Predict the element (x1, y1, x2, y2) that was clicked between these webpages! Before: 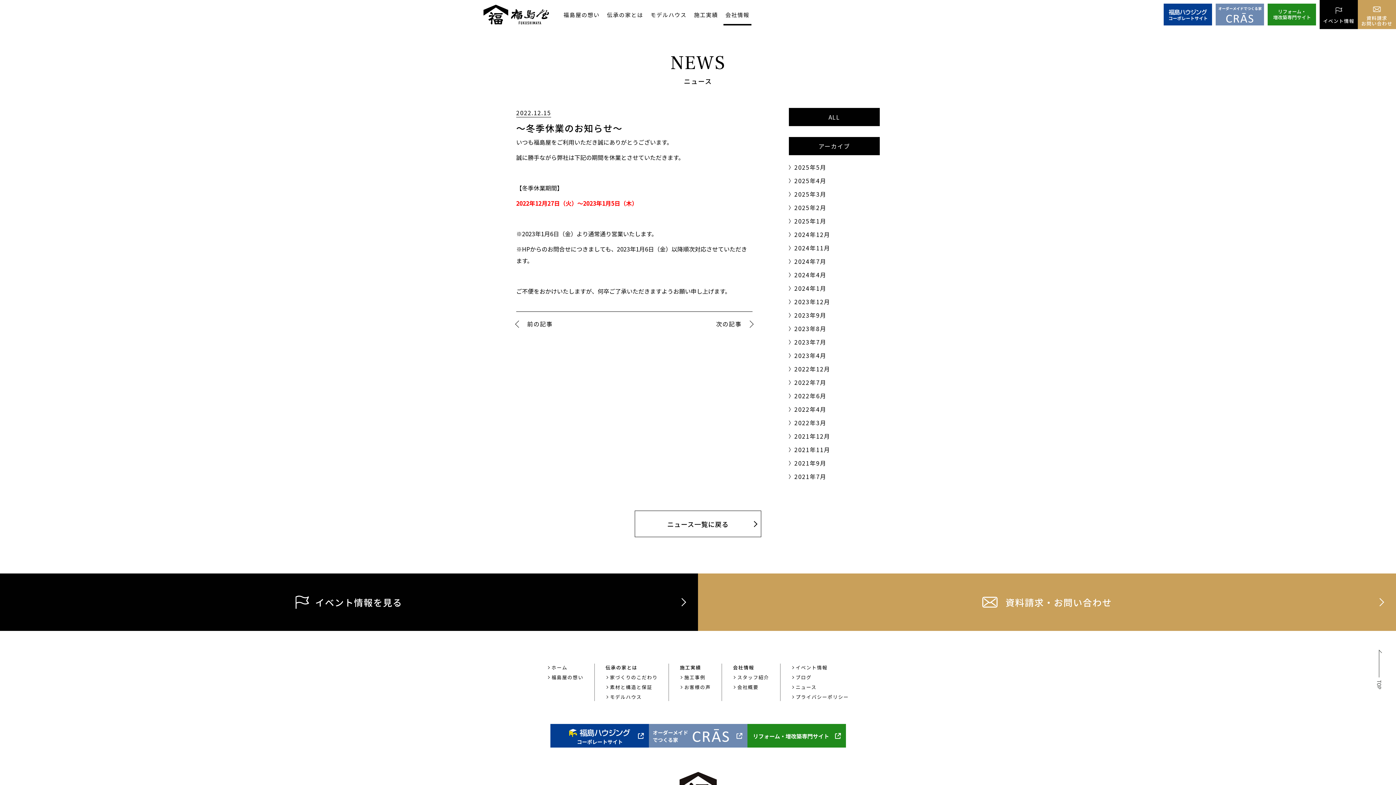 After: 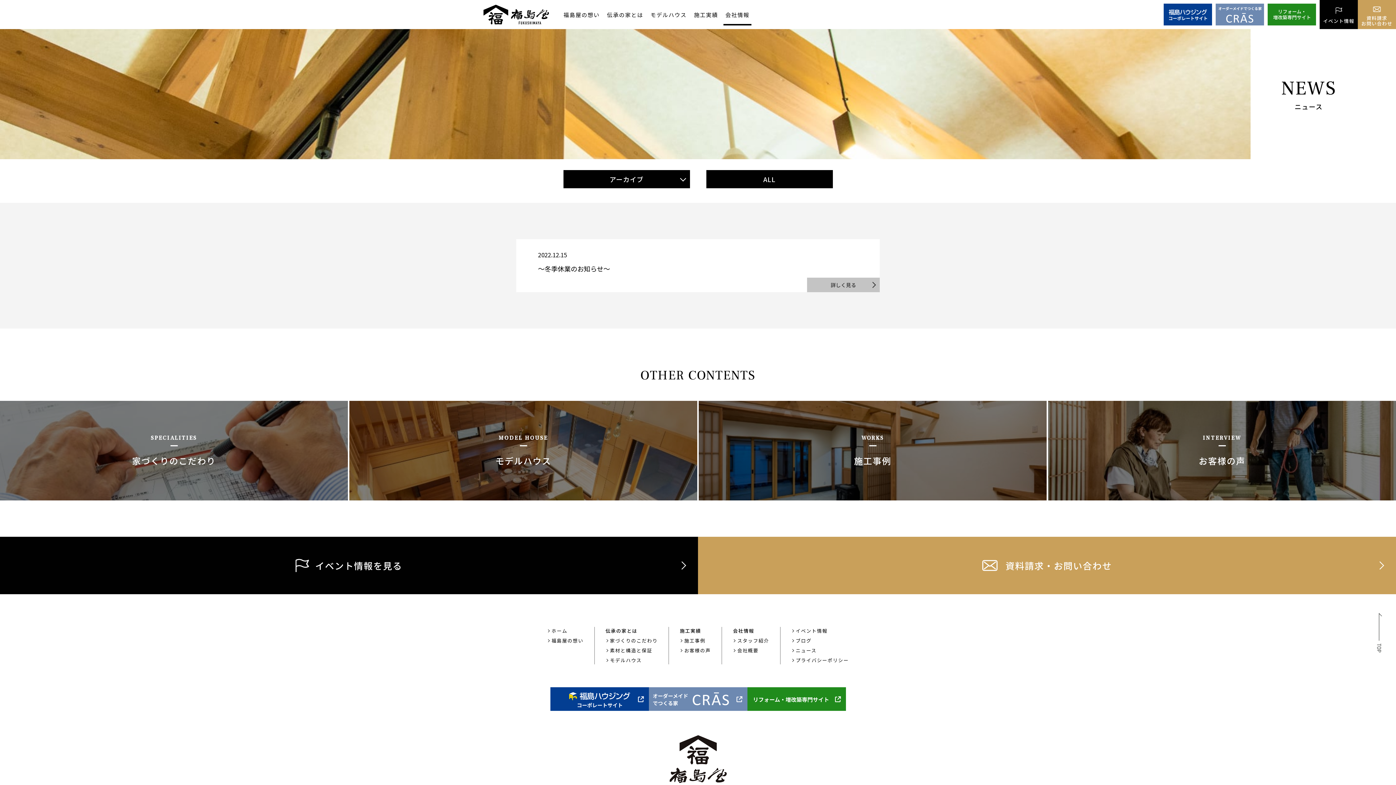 Action: bbox: (789, 364, 830, 373) label: 2022年12月